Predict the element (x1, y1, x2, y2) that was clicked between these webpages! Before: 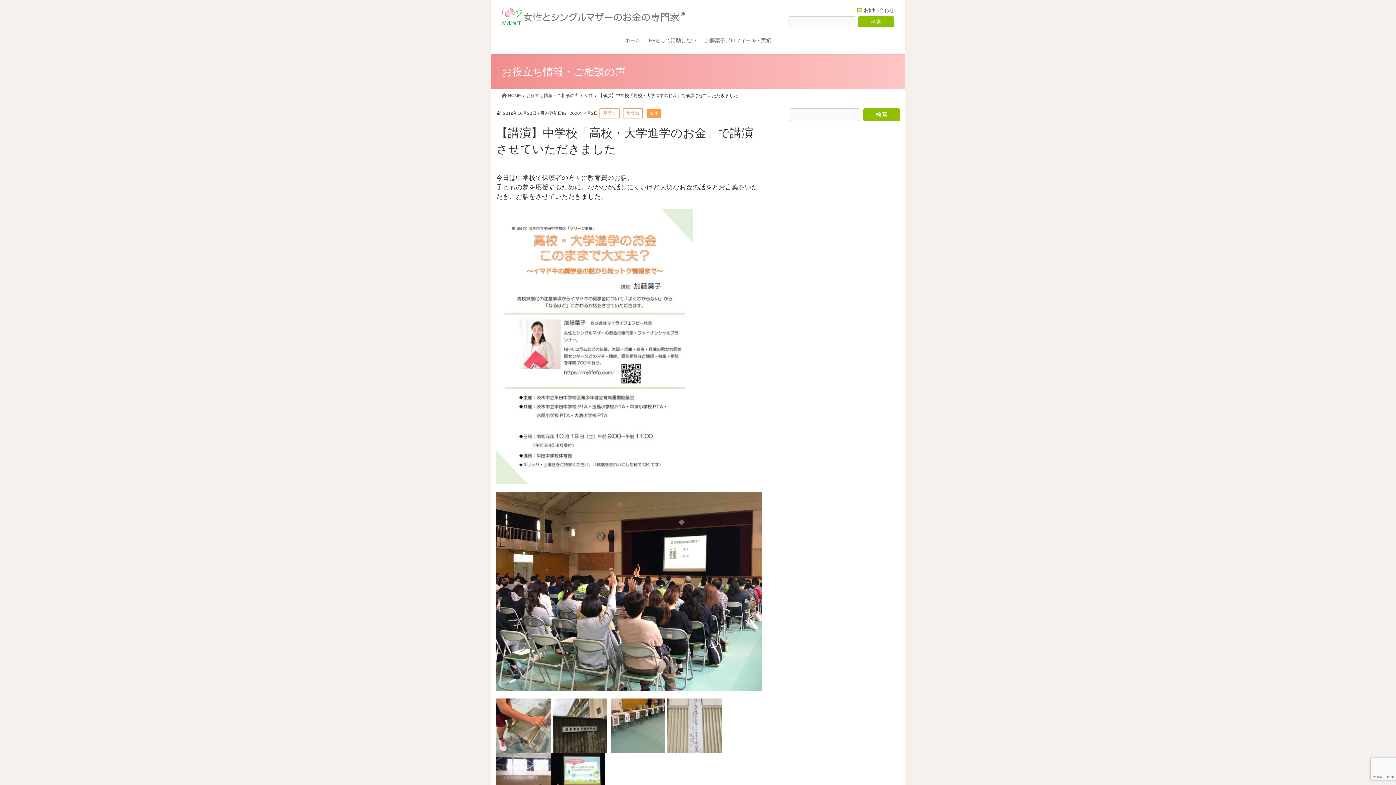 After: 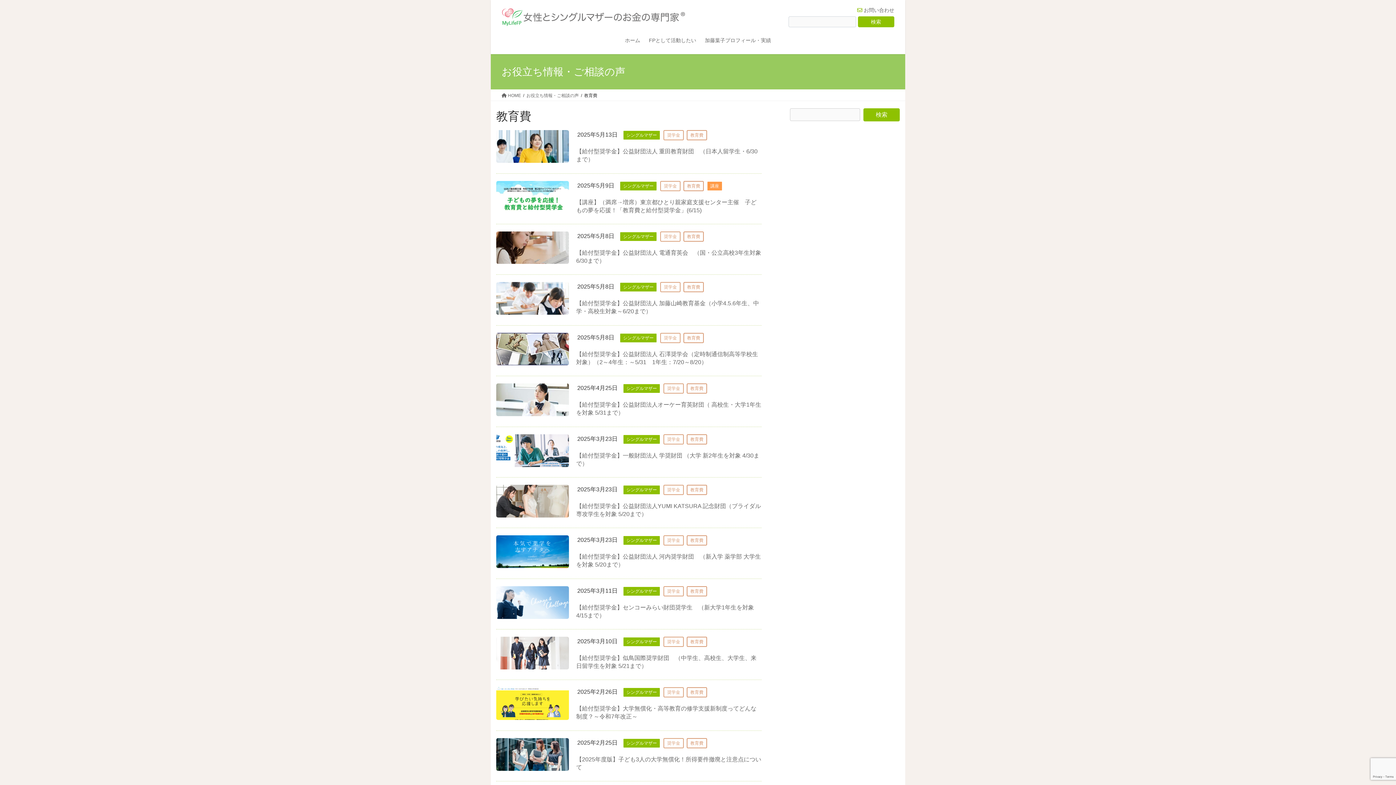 Action: bbox: (622, 109, 646, 116) label: 教育費